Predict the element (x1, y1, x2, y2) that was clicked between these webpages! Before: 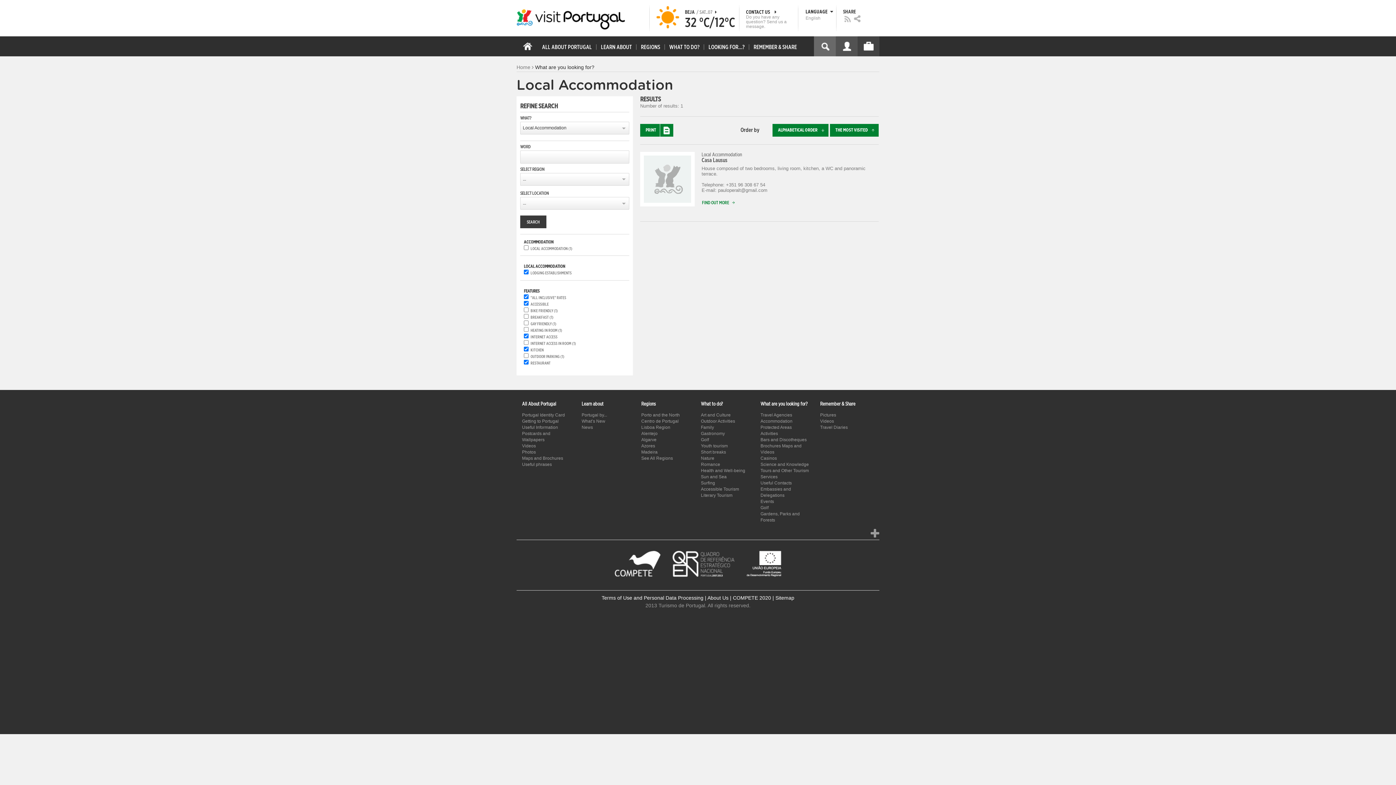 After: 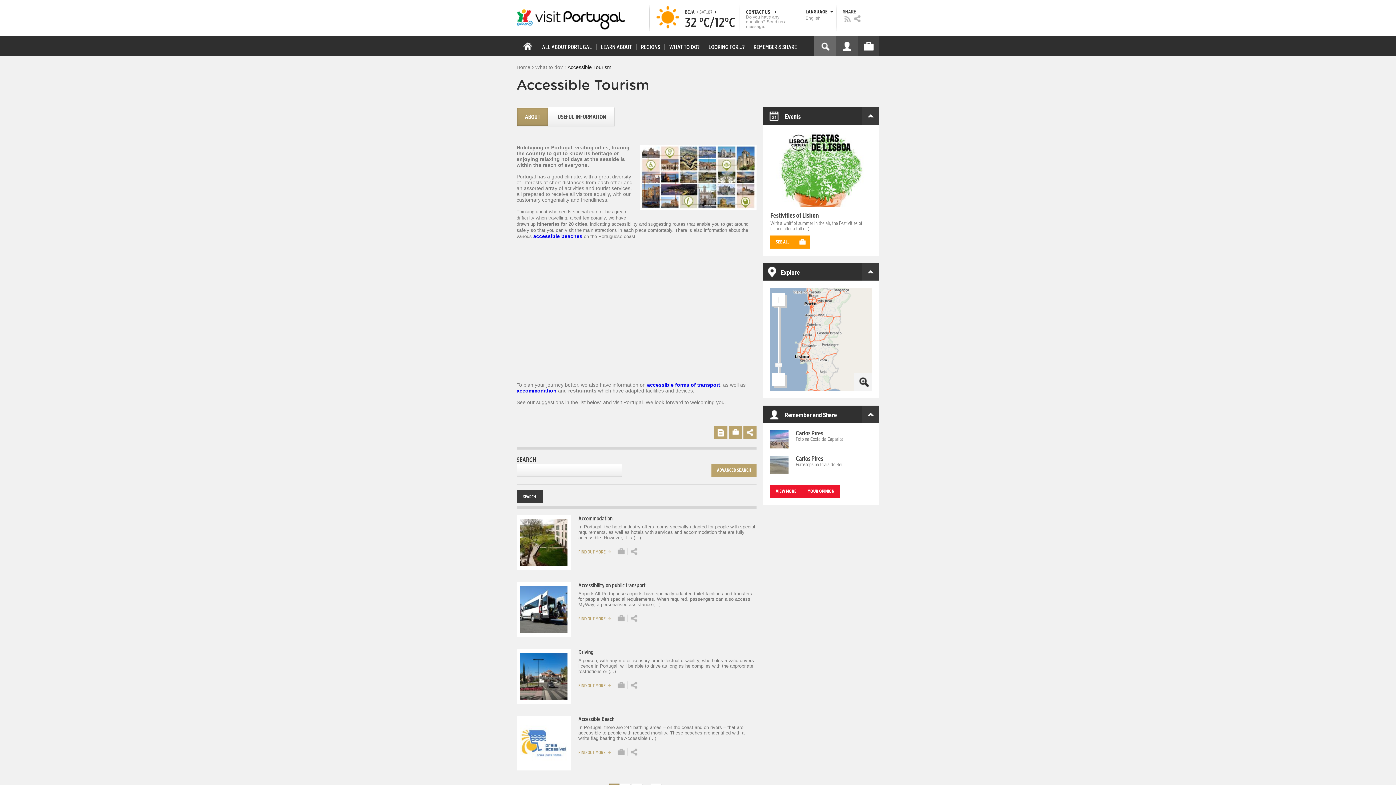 Action: label: Accessible Tourism bbox: (701, 486, 739, 492)